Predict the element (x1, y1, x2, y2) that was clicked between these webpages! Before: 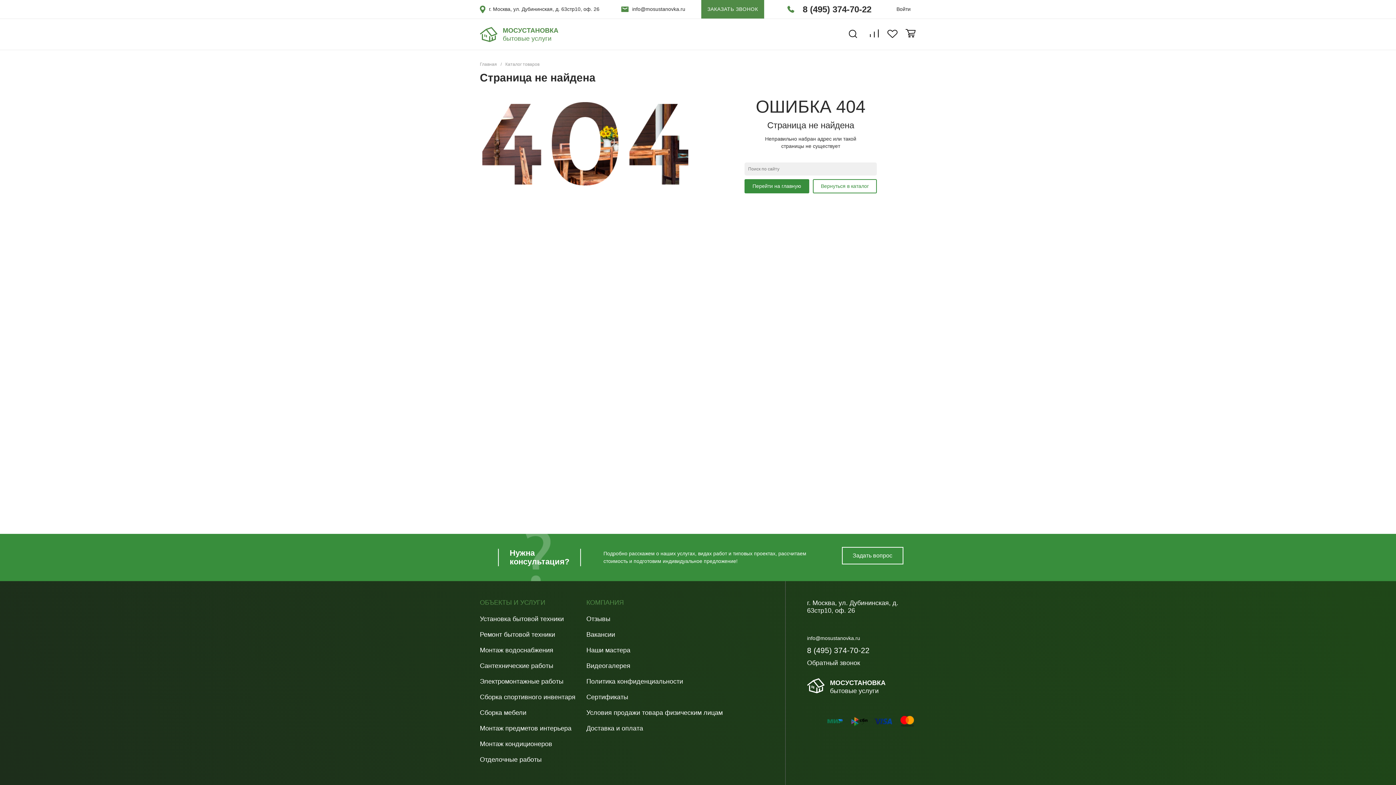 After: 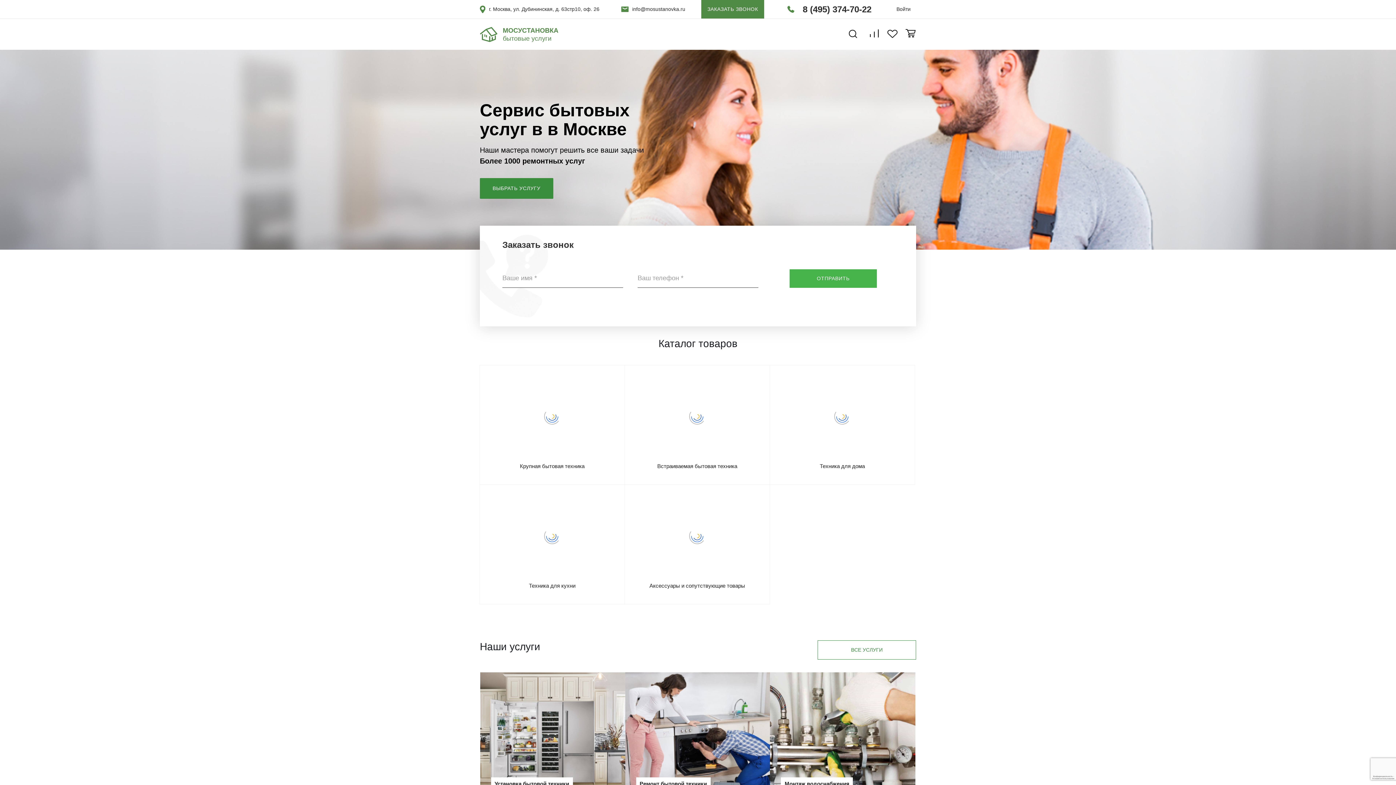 Action: label: Перейти на главную bbox: (744, 179, 809, 193)